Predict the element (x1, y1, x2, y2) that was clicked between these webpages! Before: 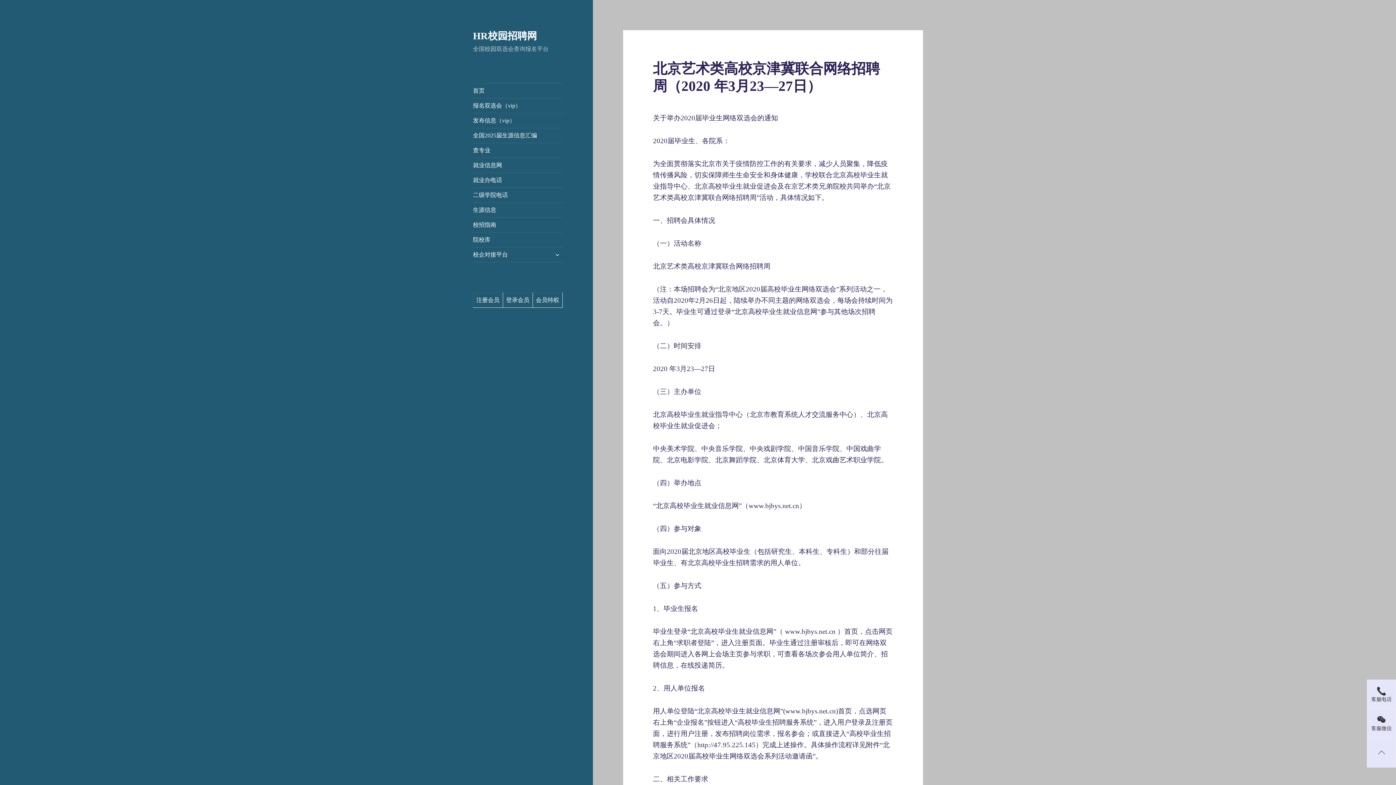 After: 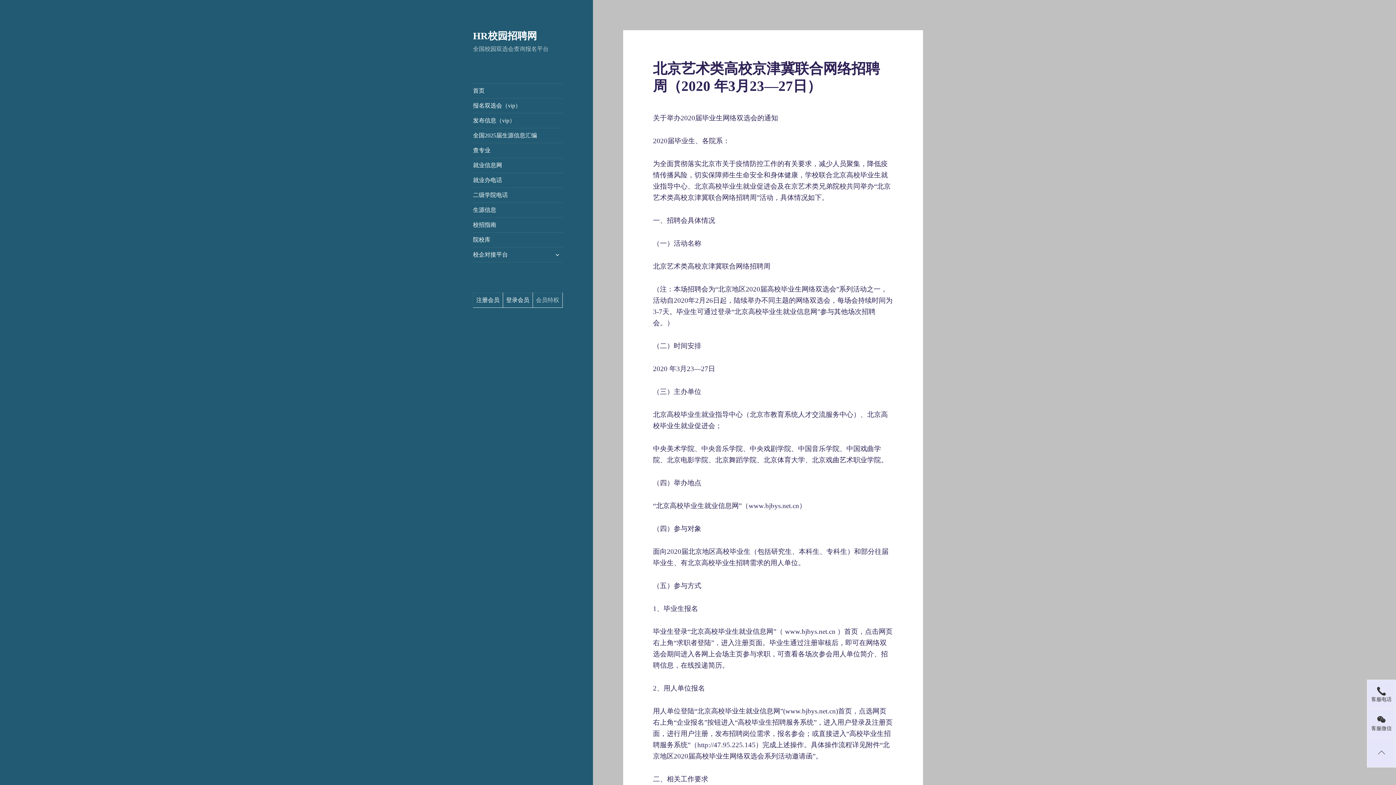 Action: label: 会员特权 bbox: (536, 297, 559, 303)